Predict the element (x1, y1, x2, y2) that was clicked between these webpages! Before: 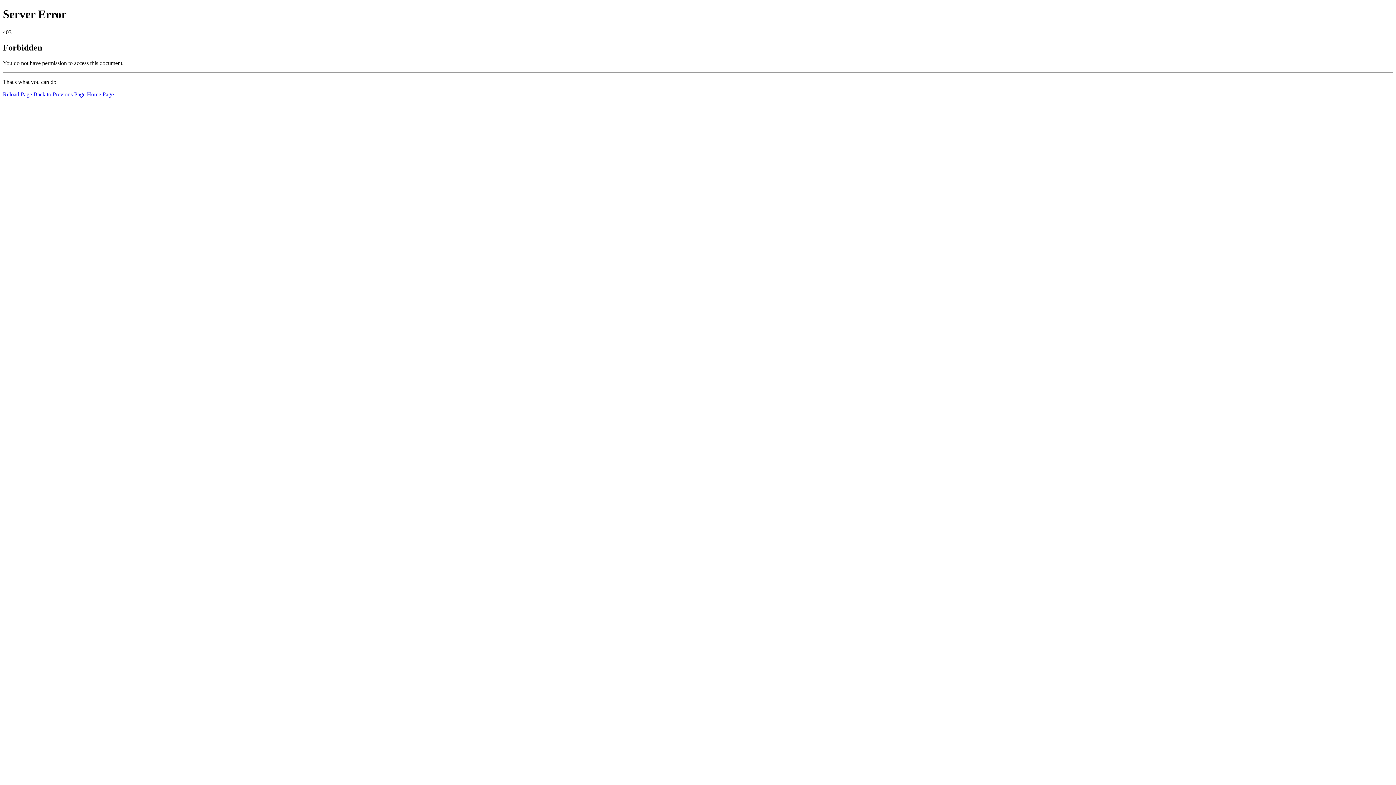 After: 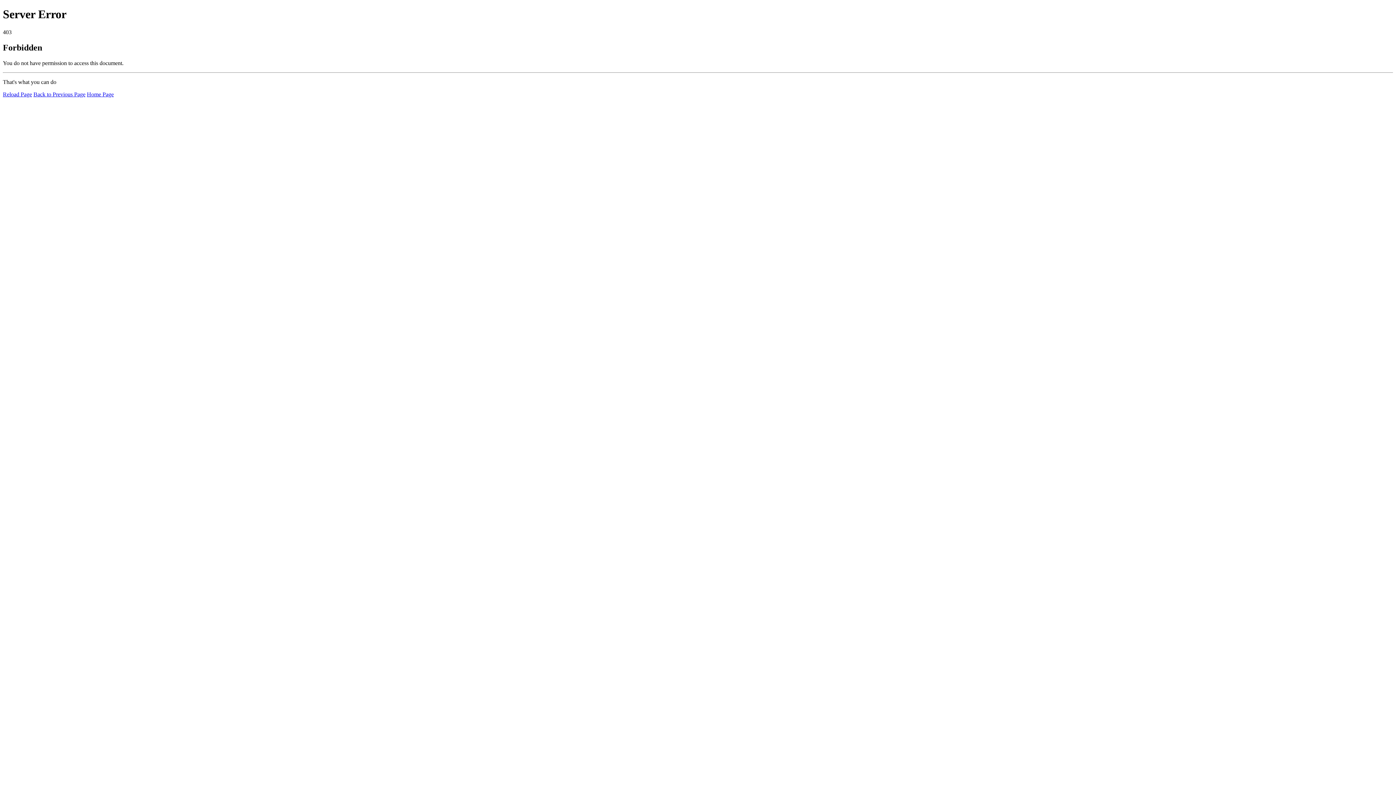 Action: bbox: (86, 91, 113, 97) label: Home Page